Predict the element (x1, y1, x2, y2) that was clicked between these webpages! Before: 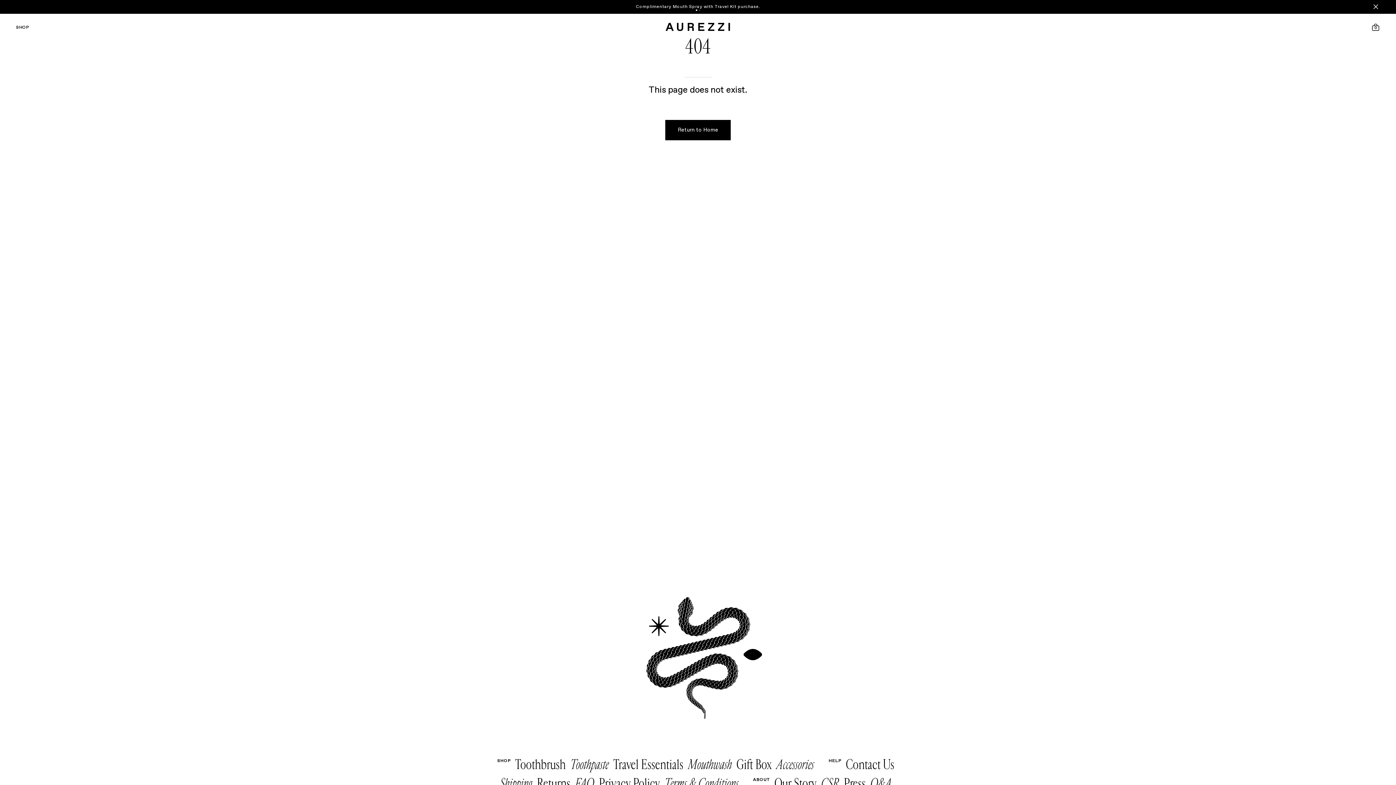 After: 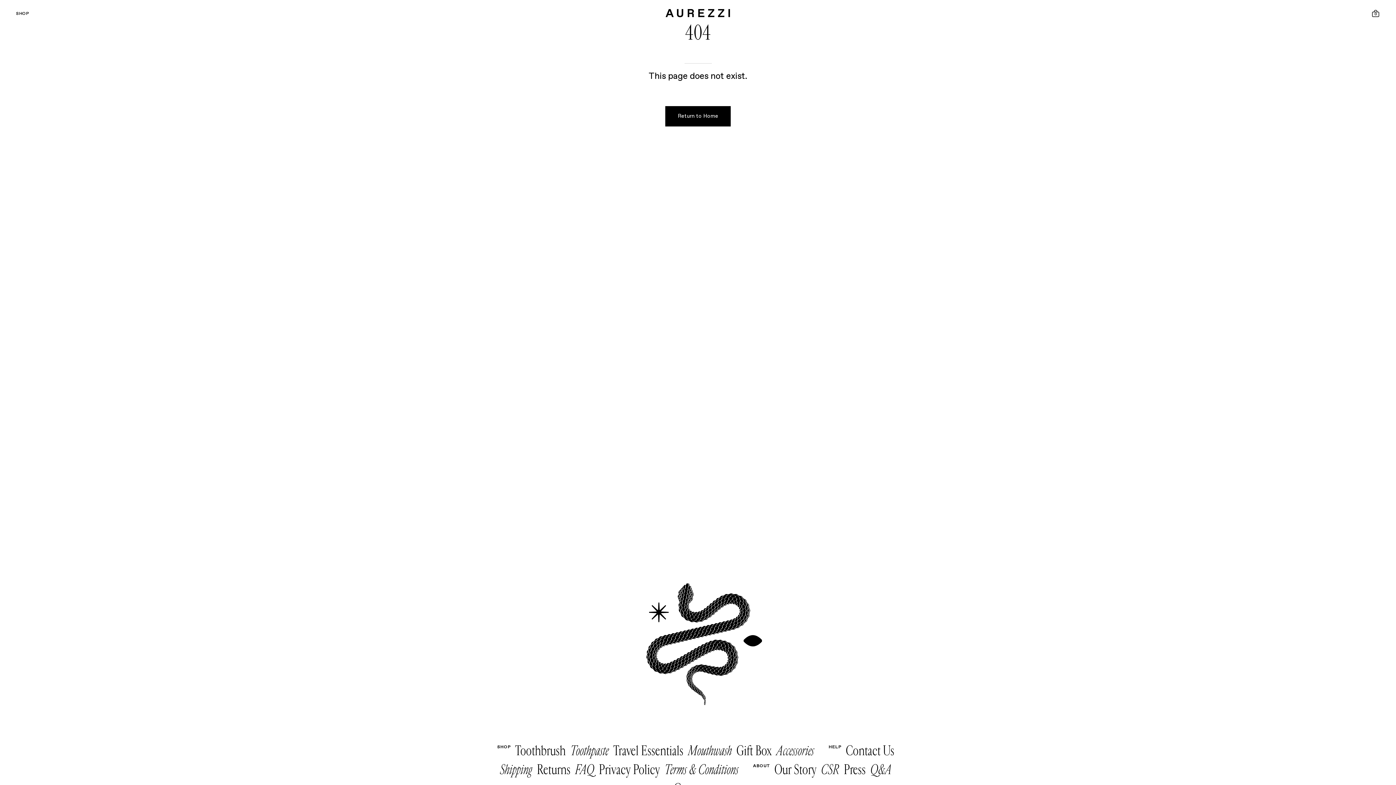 Action: bbox: (1356, 0, 1396, 13) label: Remove announcement bar